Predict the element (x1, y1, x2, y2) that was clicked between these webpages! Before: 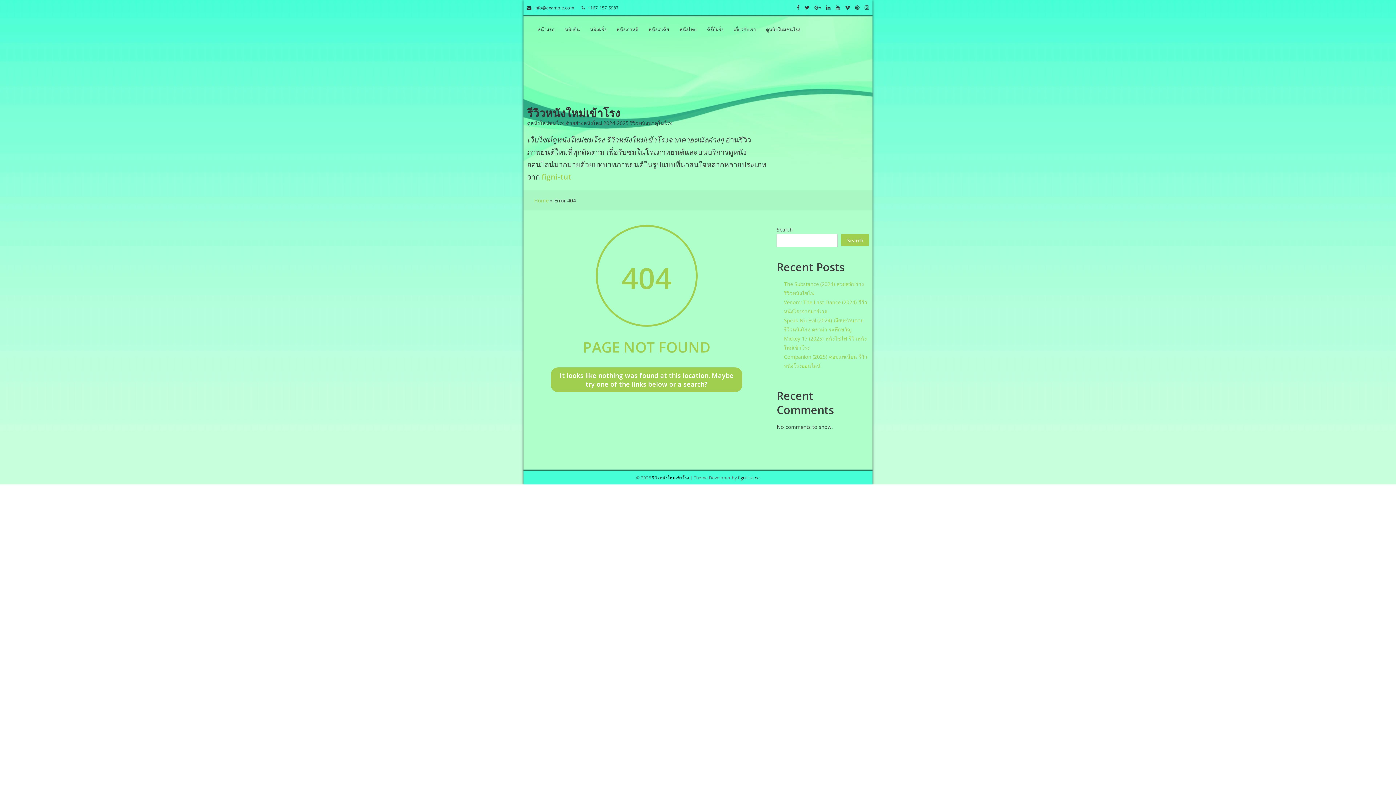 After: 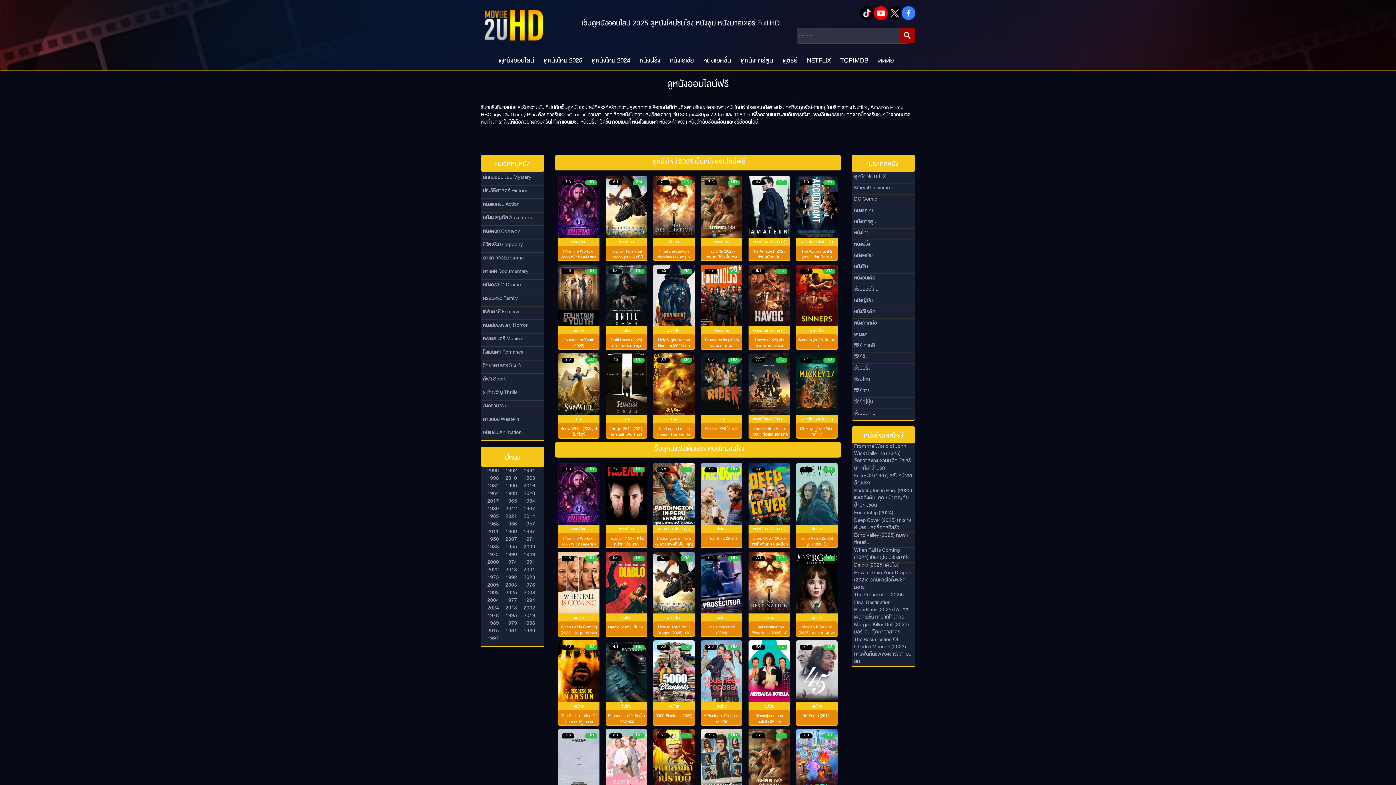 Action: bbox: (766, 14, 800, 44) label: ดูหนังใหม่ชนโรง